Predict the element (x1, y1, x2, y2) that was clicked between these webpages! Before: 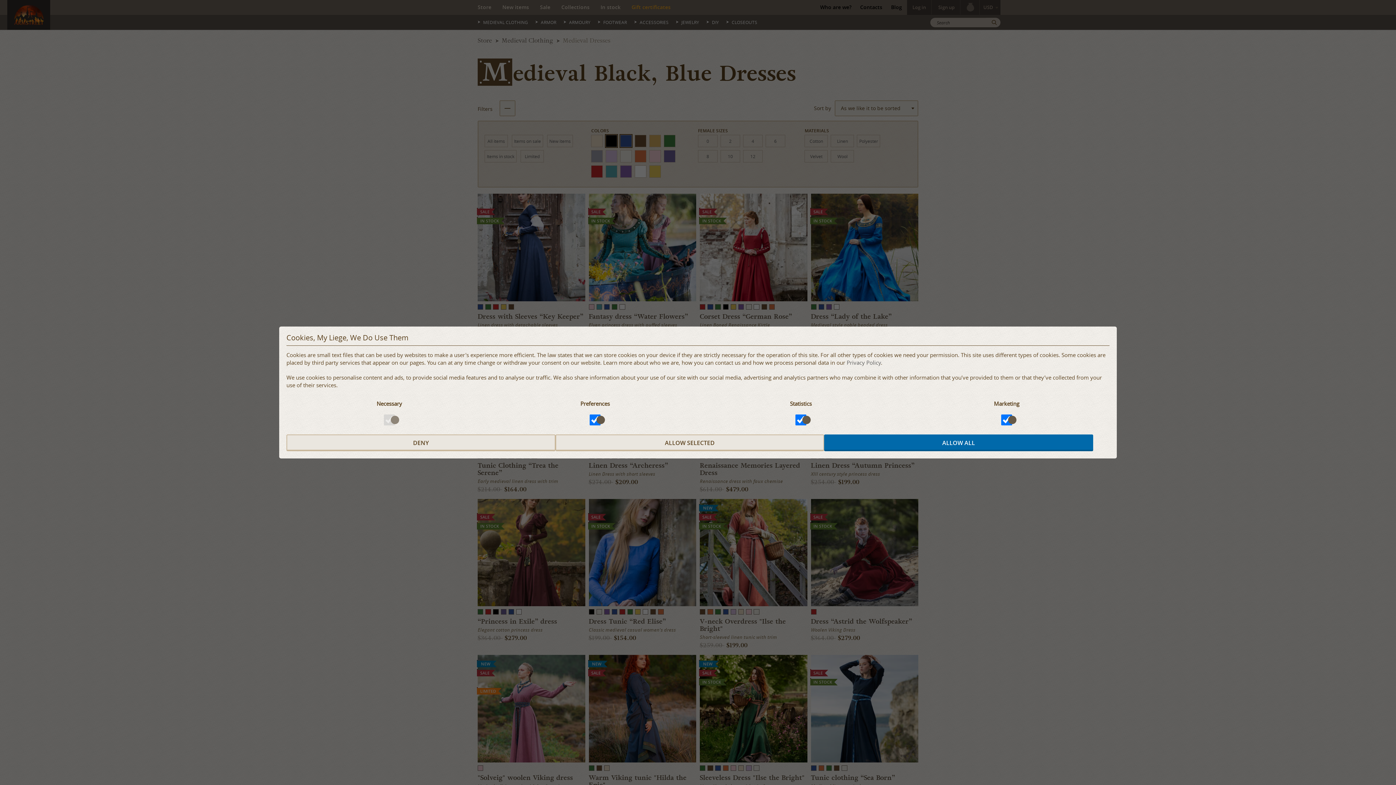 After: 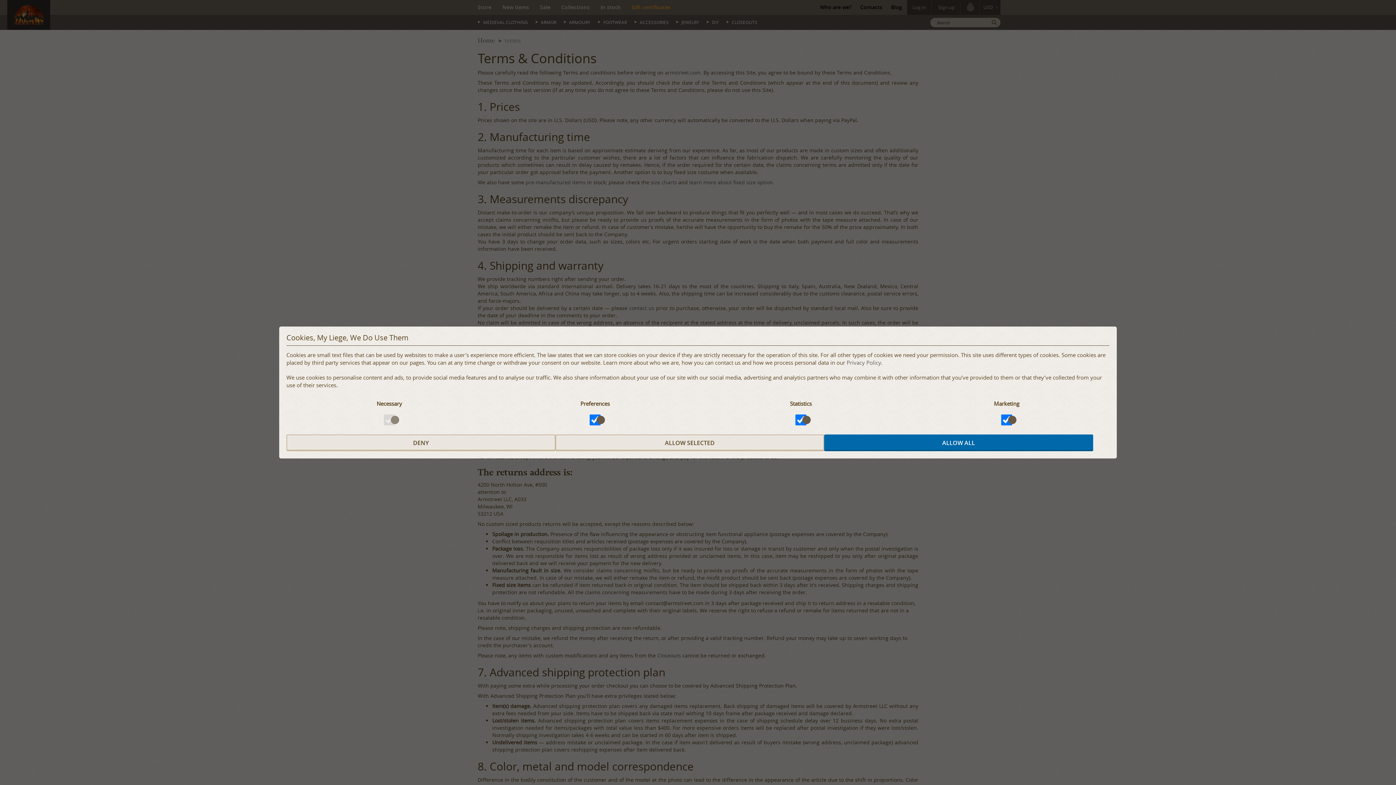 Action: label: Privacy Policy bbox: (846, 359, 881, 366)